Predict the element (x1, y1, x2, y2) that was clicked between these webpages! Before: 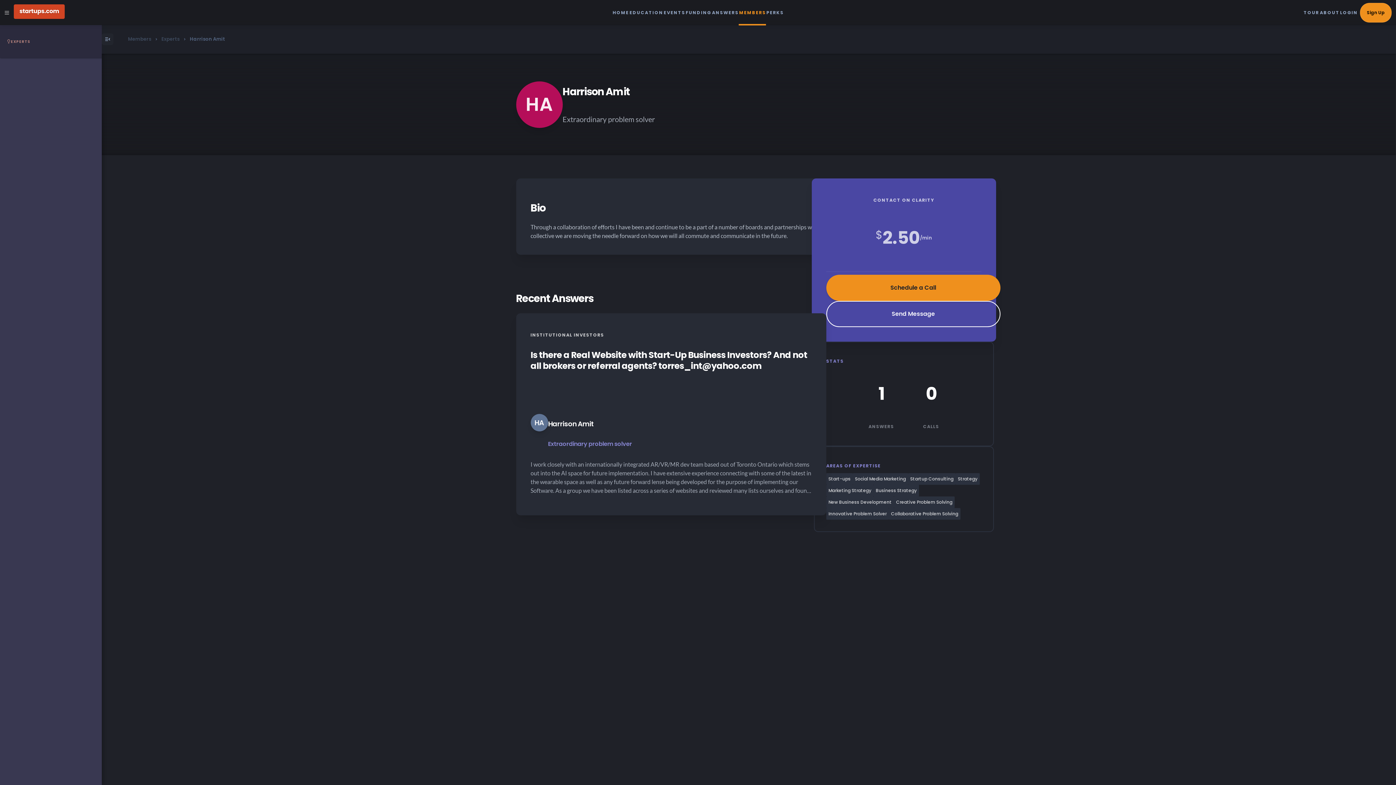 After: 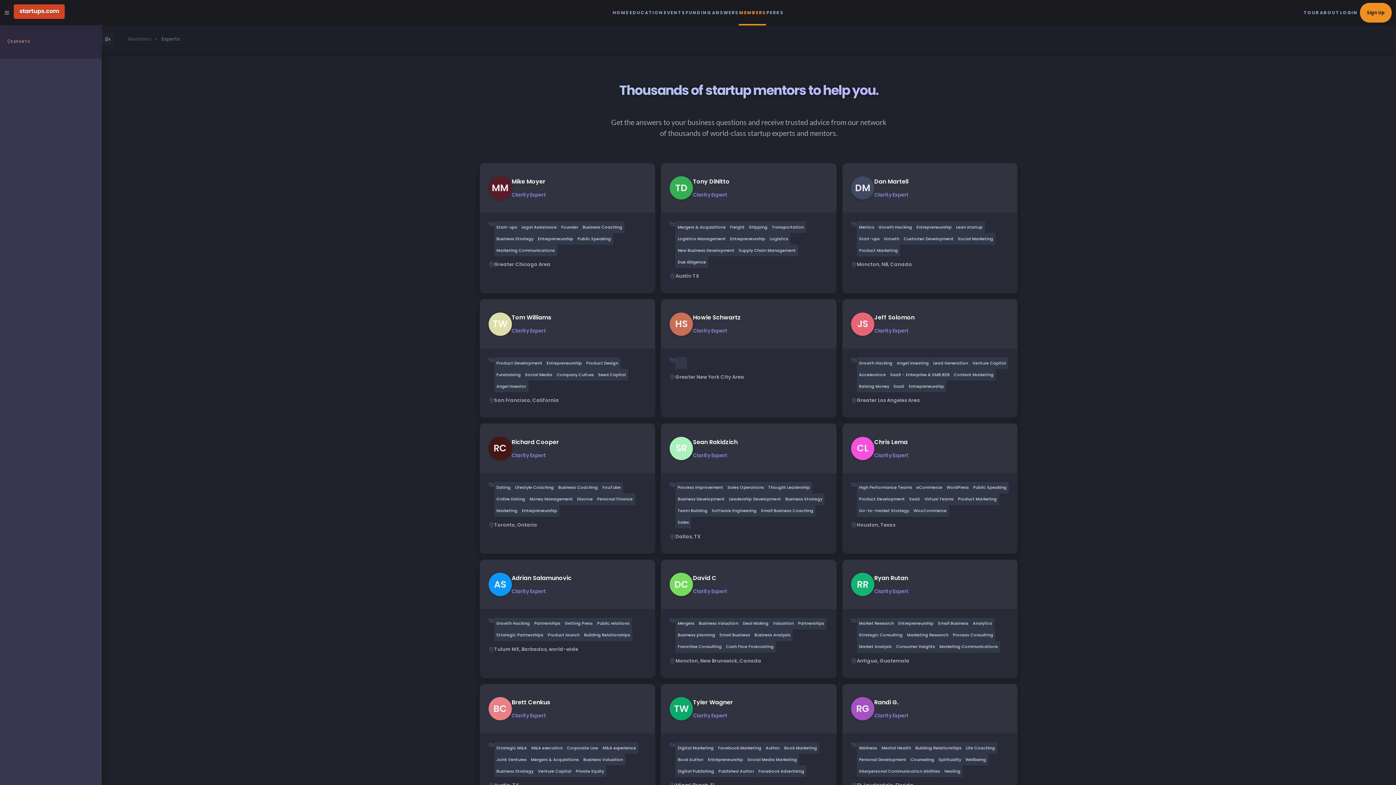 Action: bbox: (161, 30, 179, 47) label: Experts